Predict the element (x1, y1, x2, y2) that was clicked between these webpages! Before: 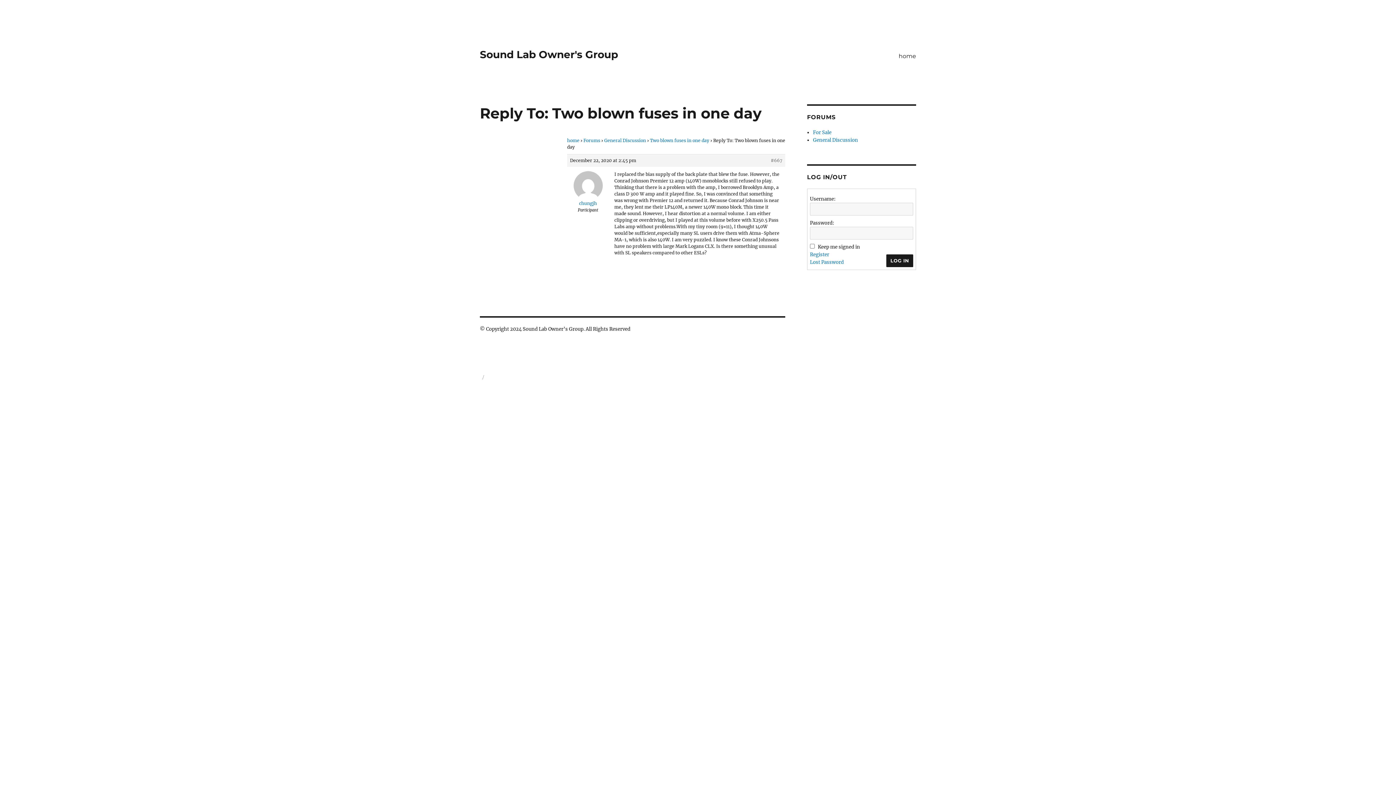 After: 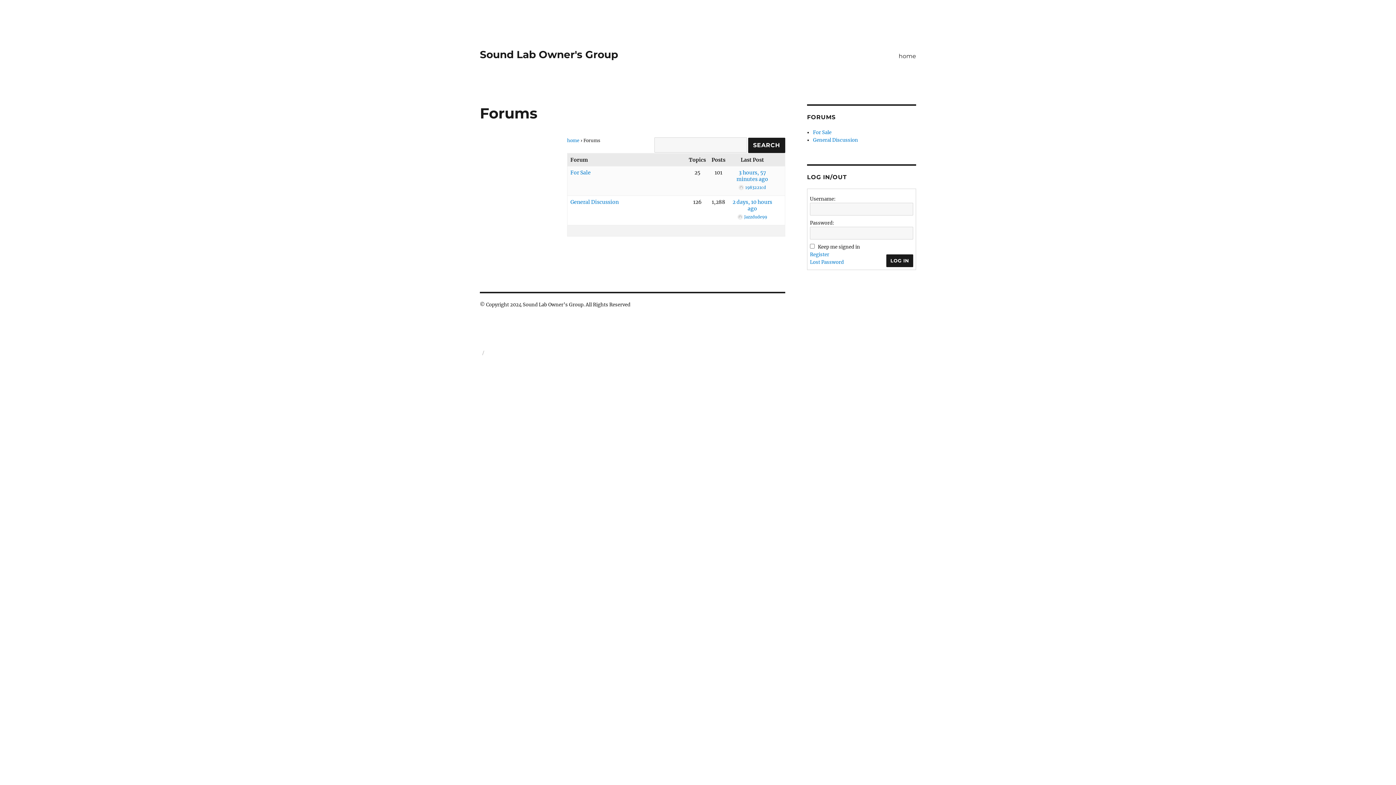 Action: label: Forums bbox: (583, 137, 600, 143)